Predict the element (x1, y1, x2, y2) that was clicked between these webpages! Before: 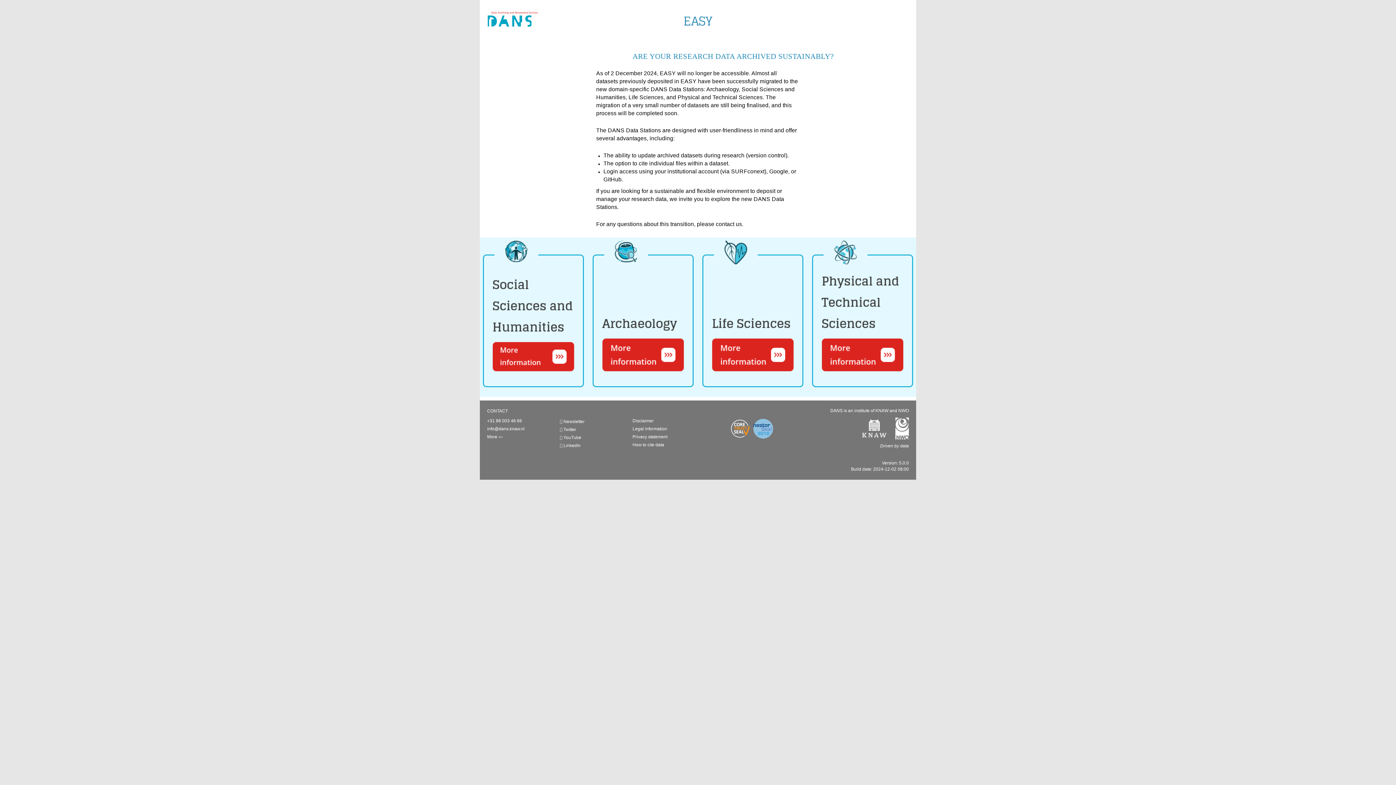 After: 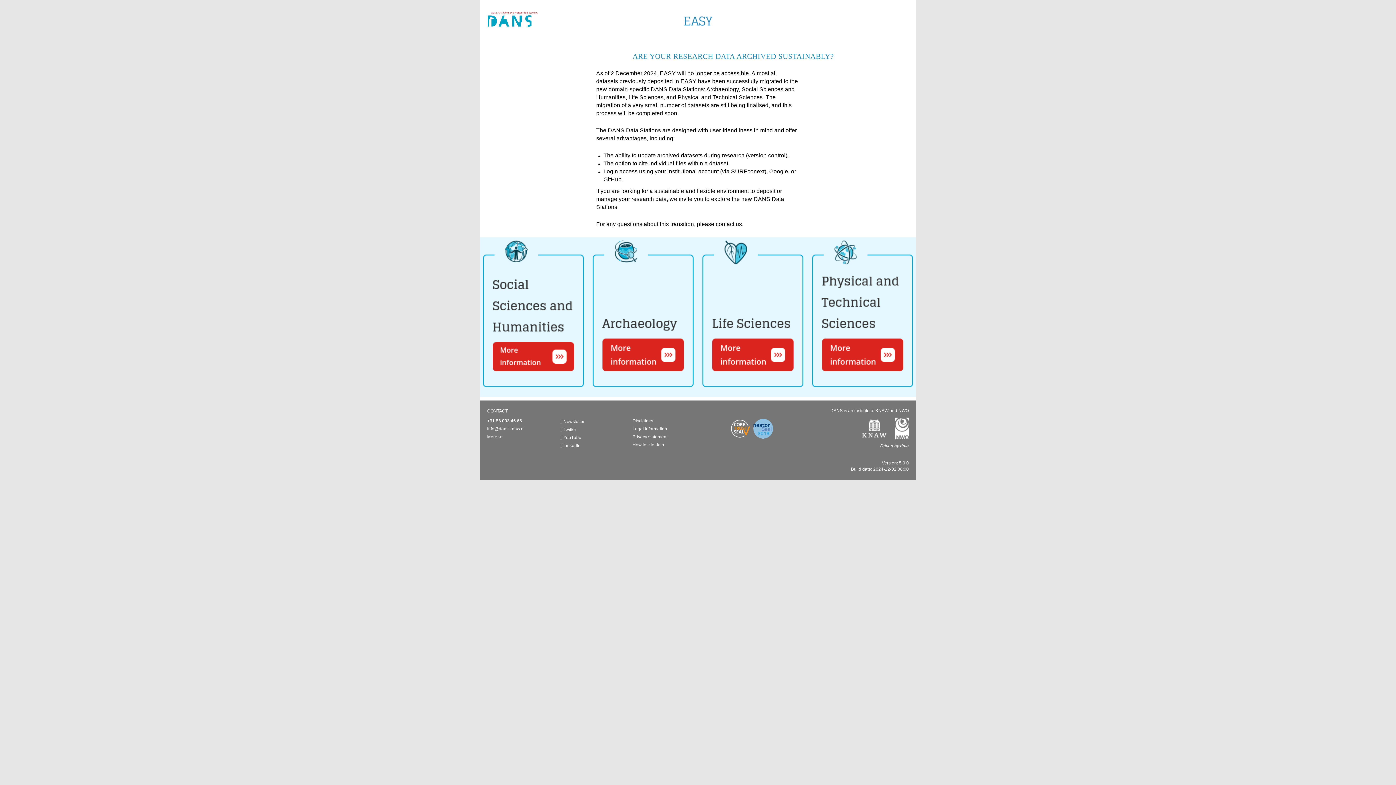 Action: bbox: (854, 426, 887, 431)